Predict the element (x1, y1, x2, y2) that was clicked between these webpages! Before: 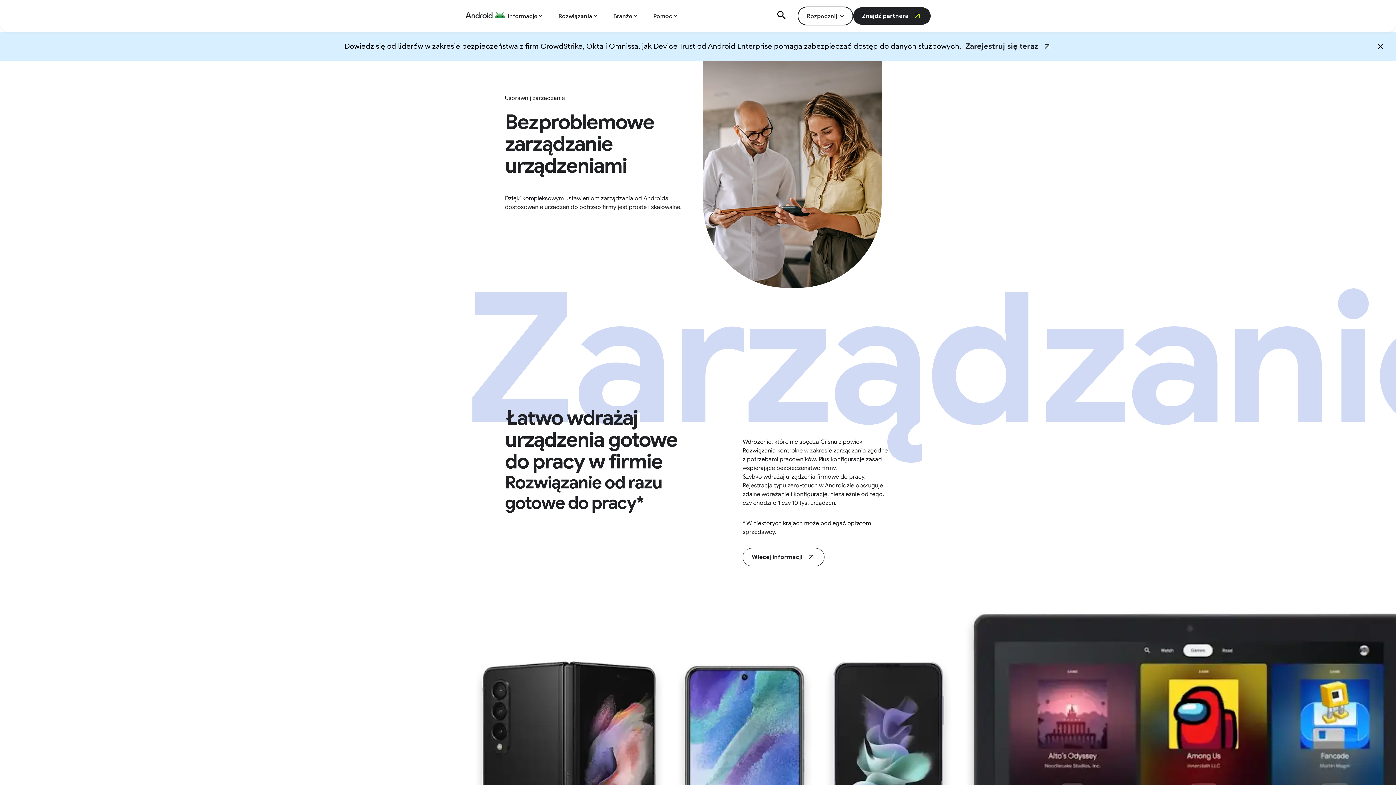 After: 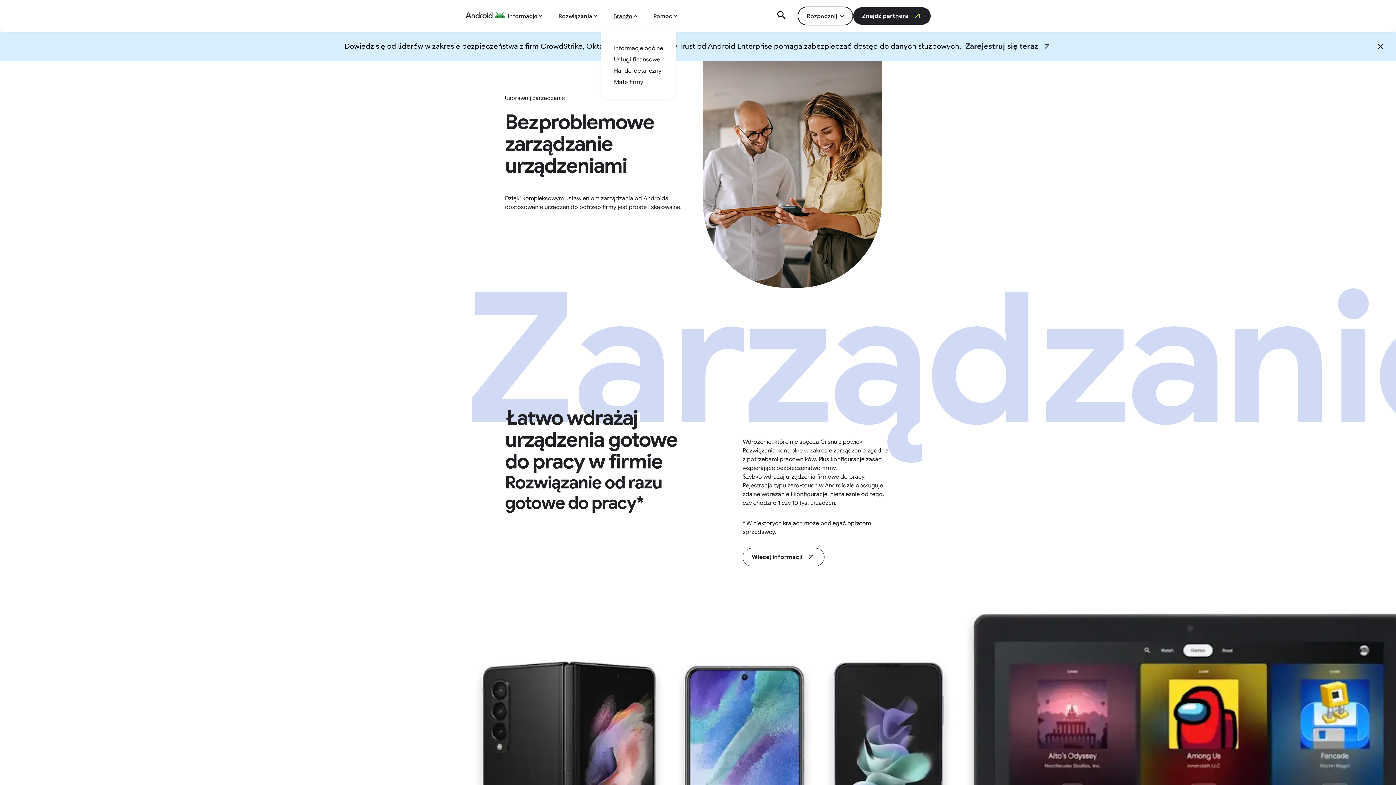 Action: label: Branże bbox: (611, 9, 639, 22)